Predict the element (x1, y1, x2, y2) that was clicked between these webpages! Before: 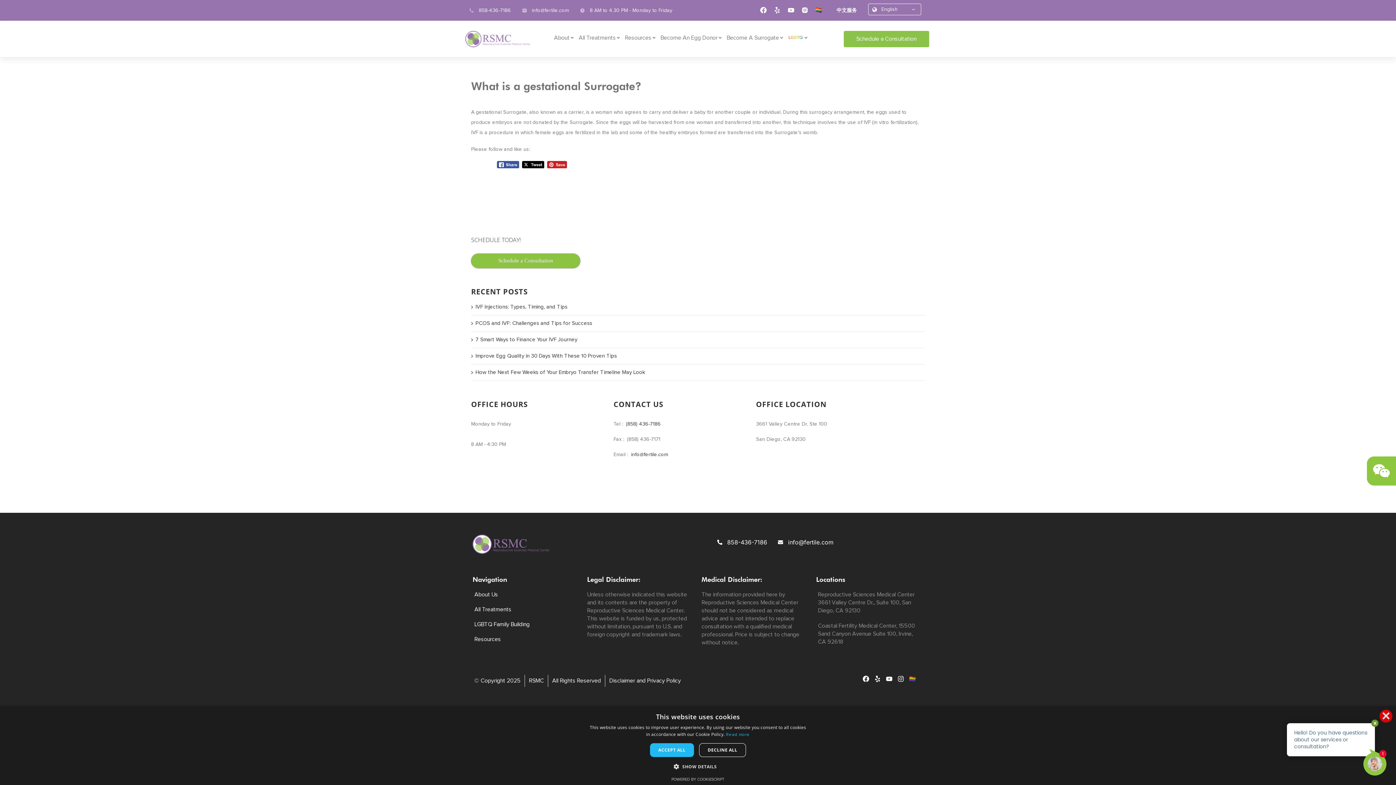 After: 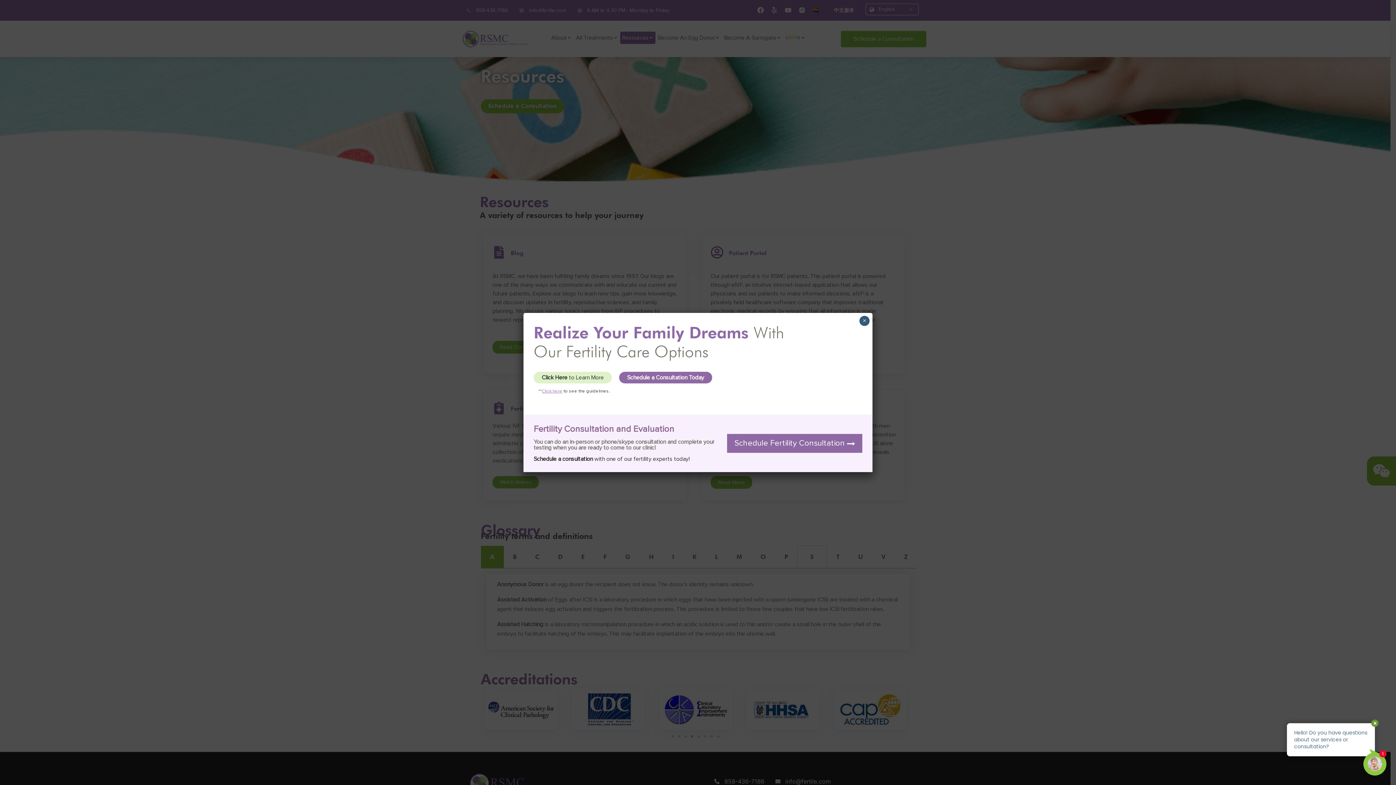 Action: bbox: (623, 31, 658, 44) label: Resources